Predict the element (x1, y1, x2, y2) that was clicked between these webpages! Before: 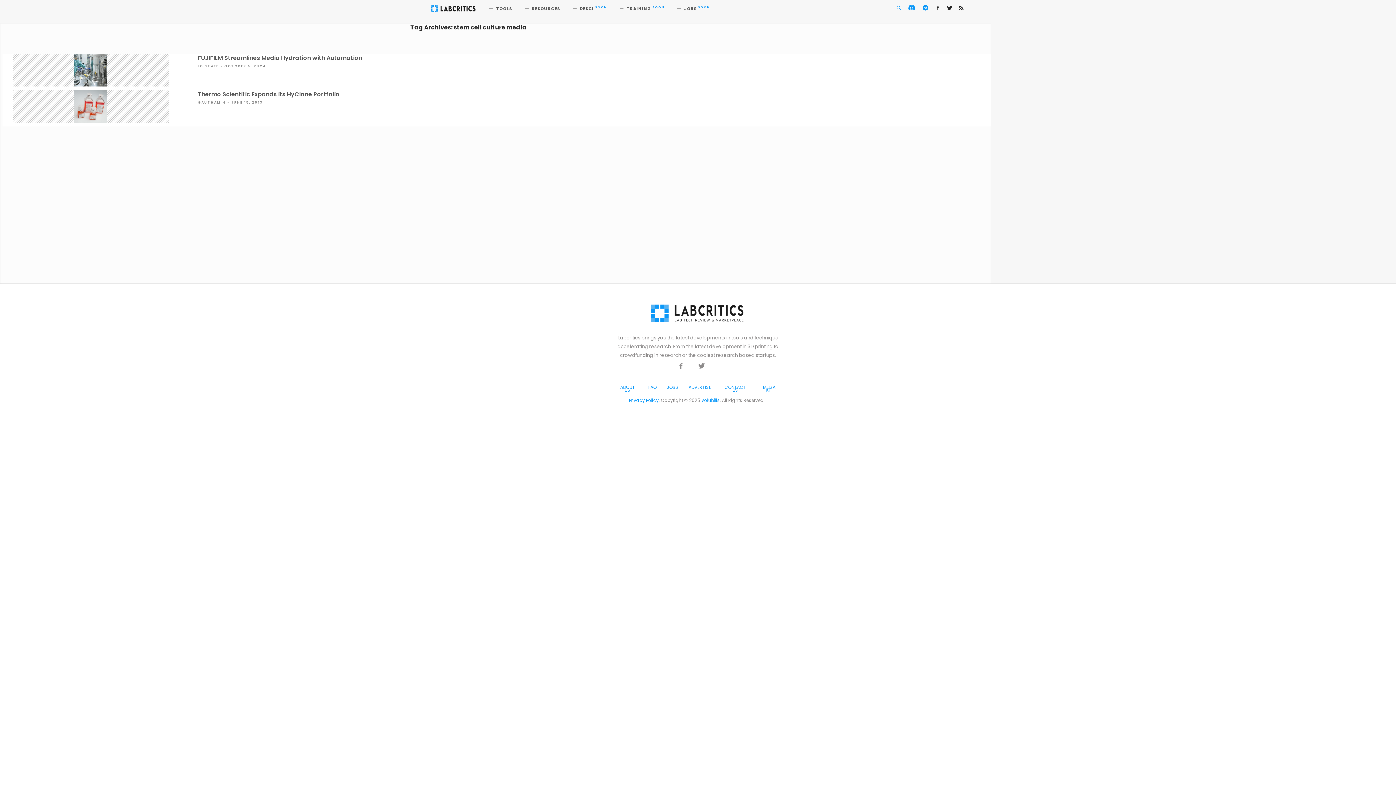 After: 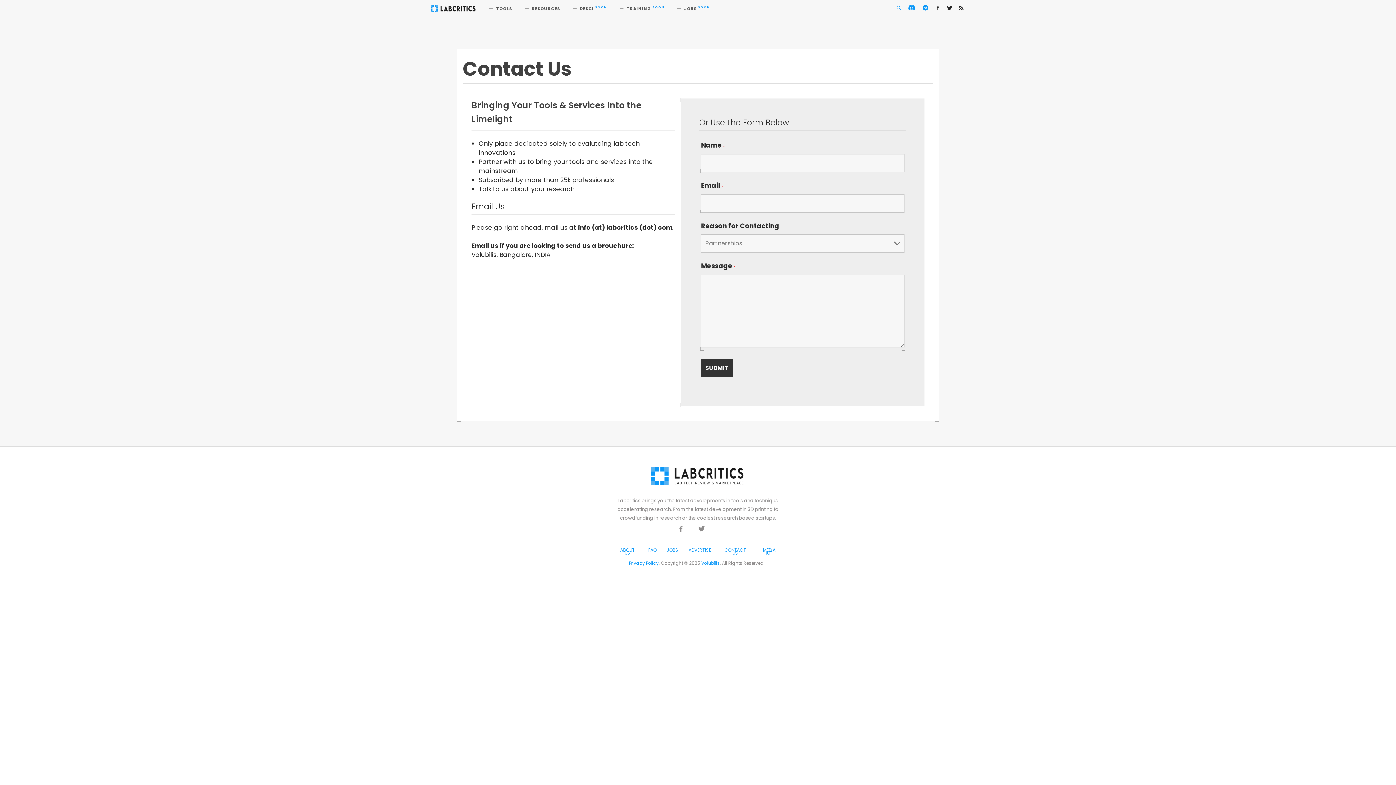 Action: bbox: (724, 384, 746, 393) label: CONTACT US